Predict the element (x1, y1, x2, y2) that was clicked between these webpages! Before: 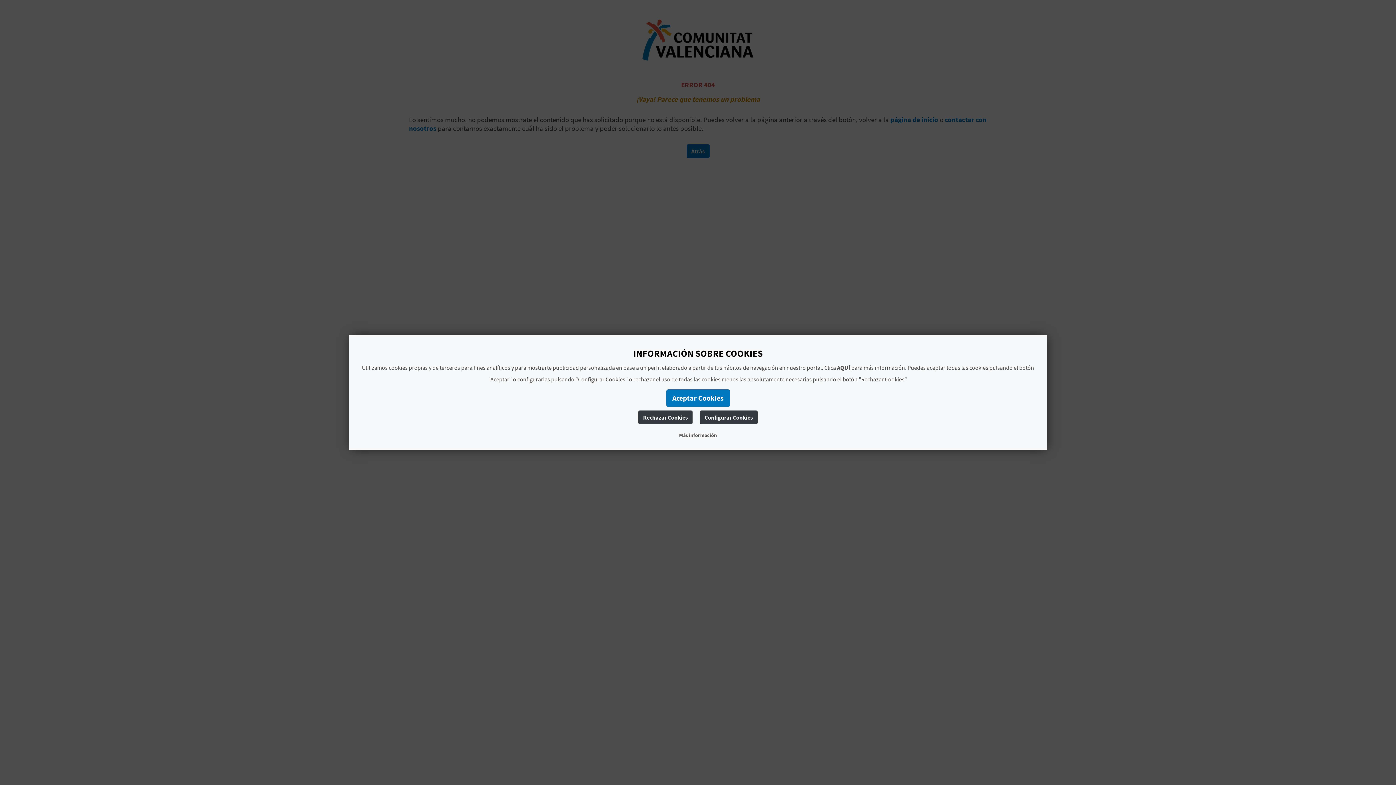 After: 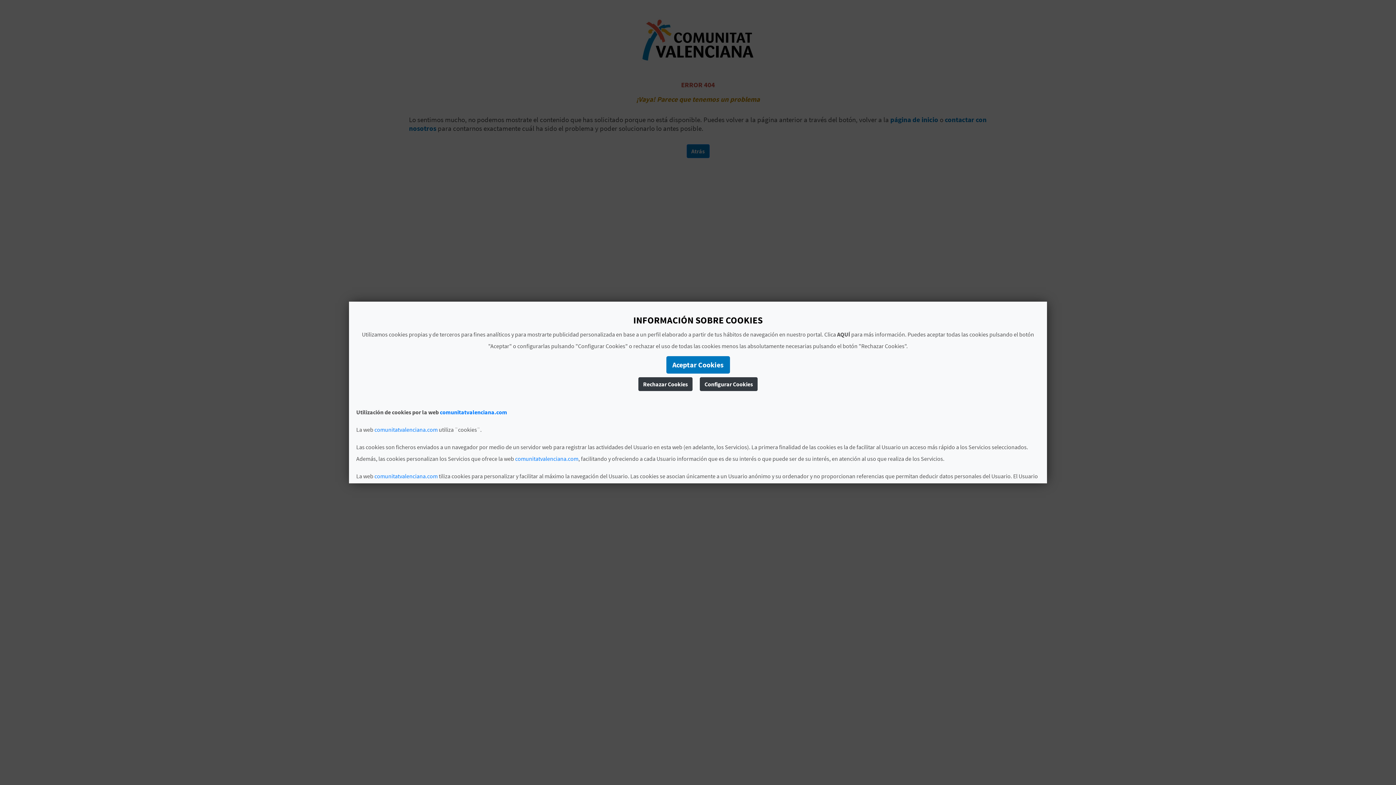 Action: bbox: (676, 430, 720, 441) label: Más información